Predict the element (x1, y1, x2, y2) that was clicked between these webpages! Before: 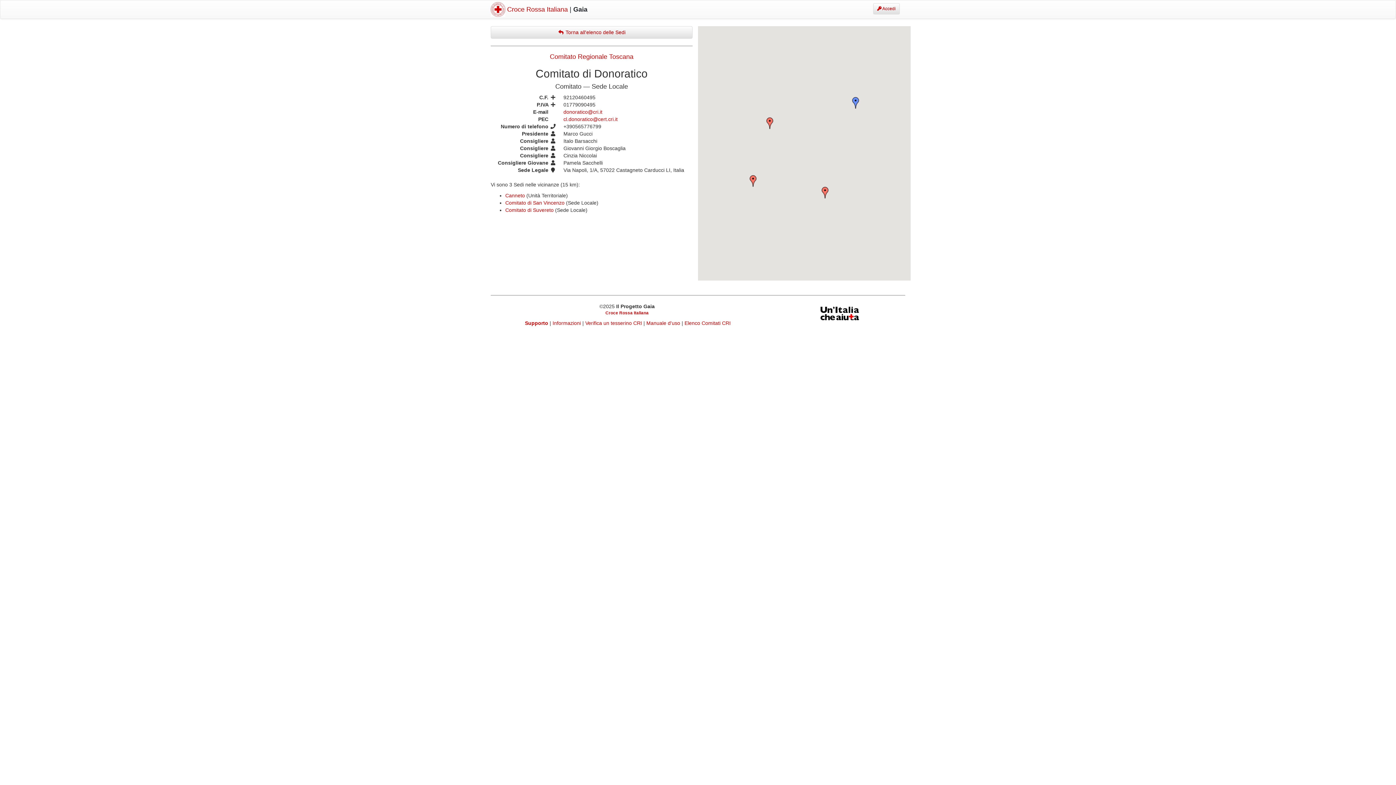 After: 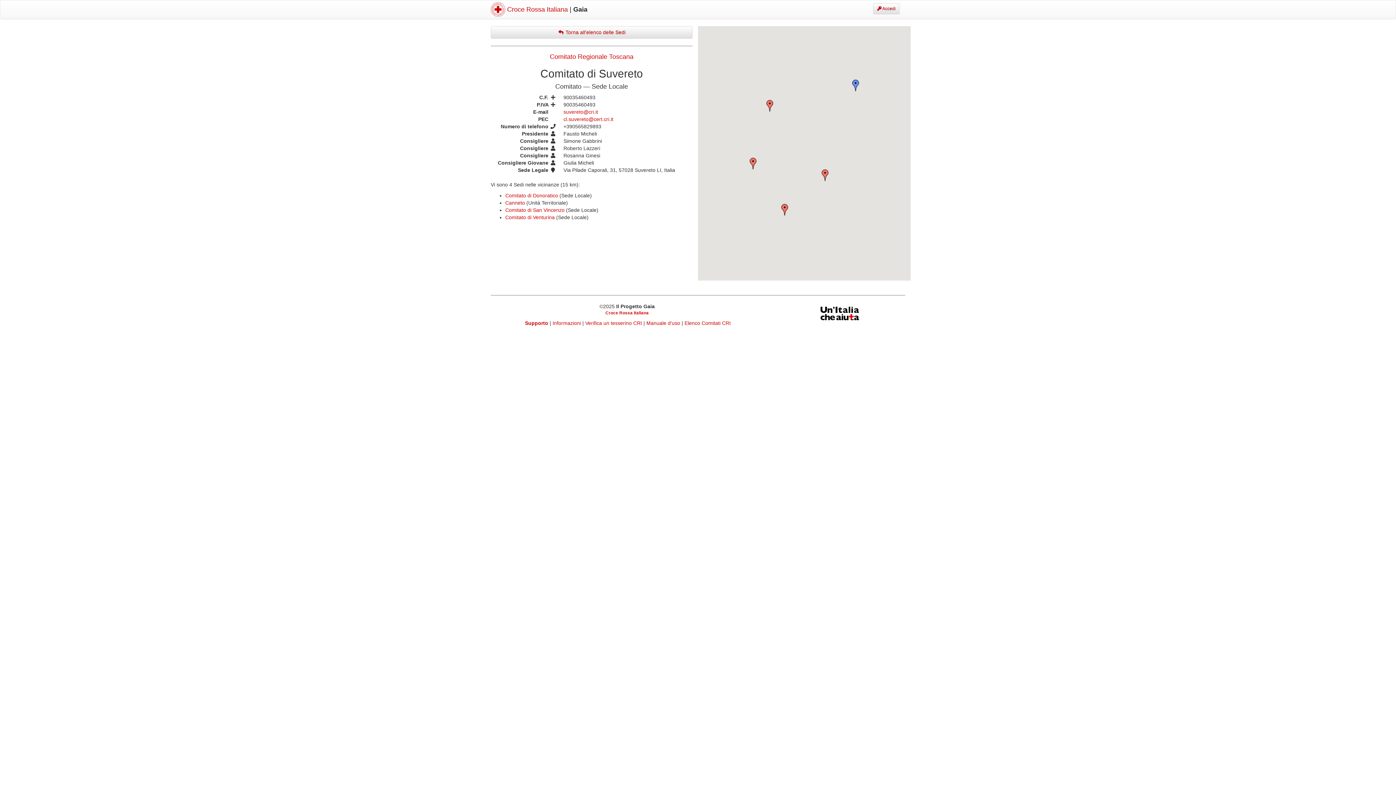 Action: label: Comitato di Suvereto bbox: (505, 207, 553, 213)